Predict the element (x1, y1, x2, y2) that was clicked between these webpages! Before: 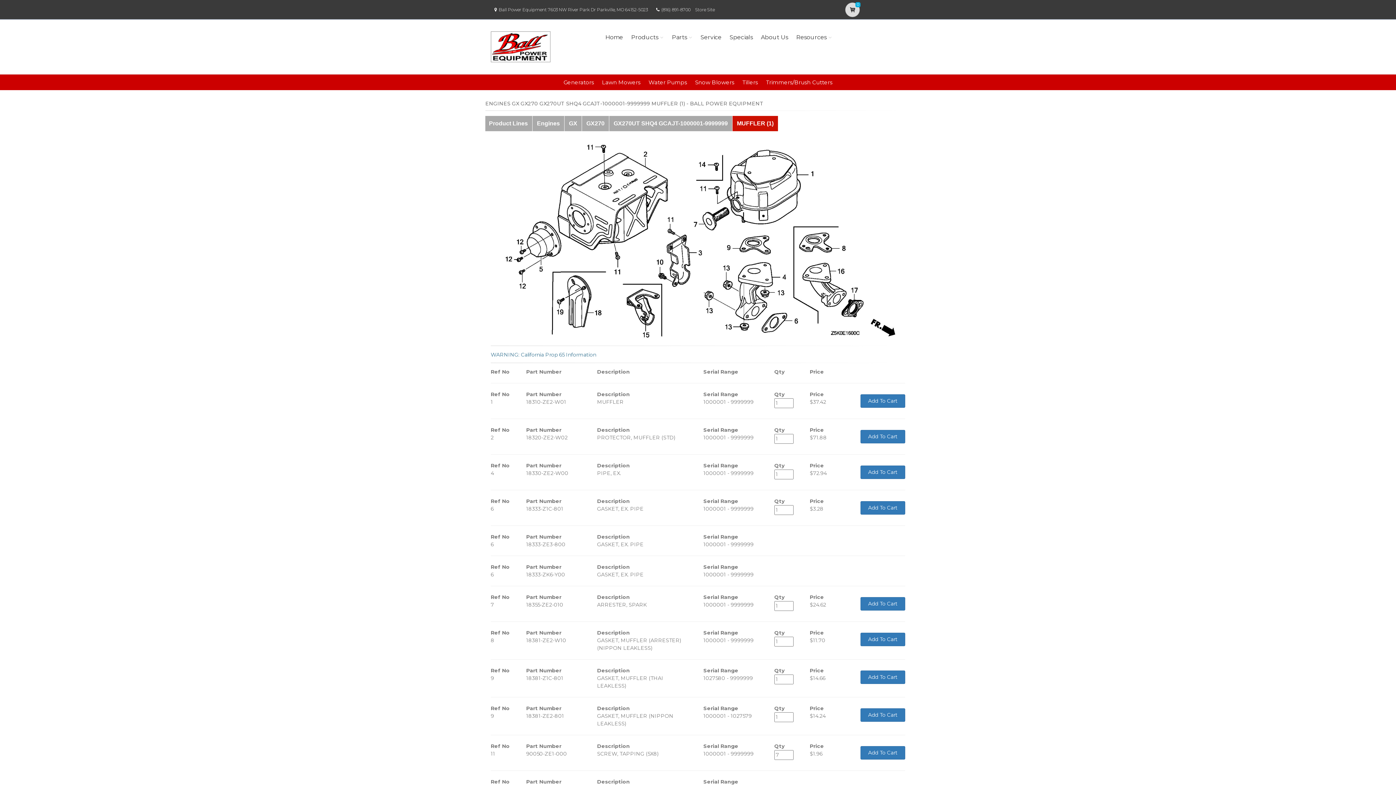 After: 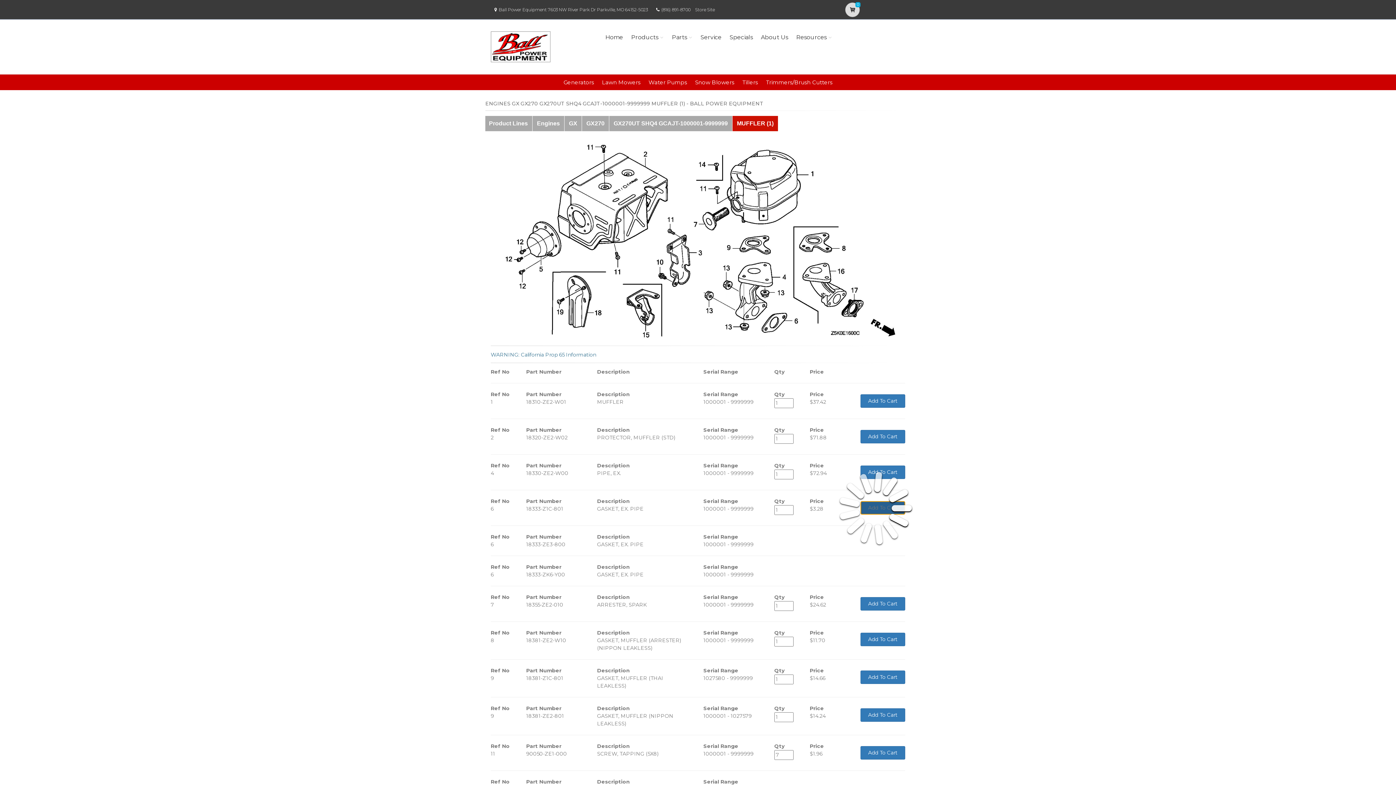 Action: bbox: (860, 501, 905, 514) label: Add To Cart